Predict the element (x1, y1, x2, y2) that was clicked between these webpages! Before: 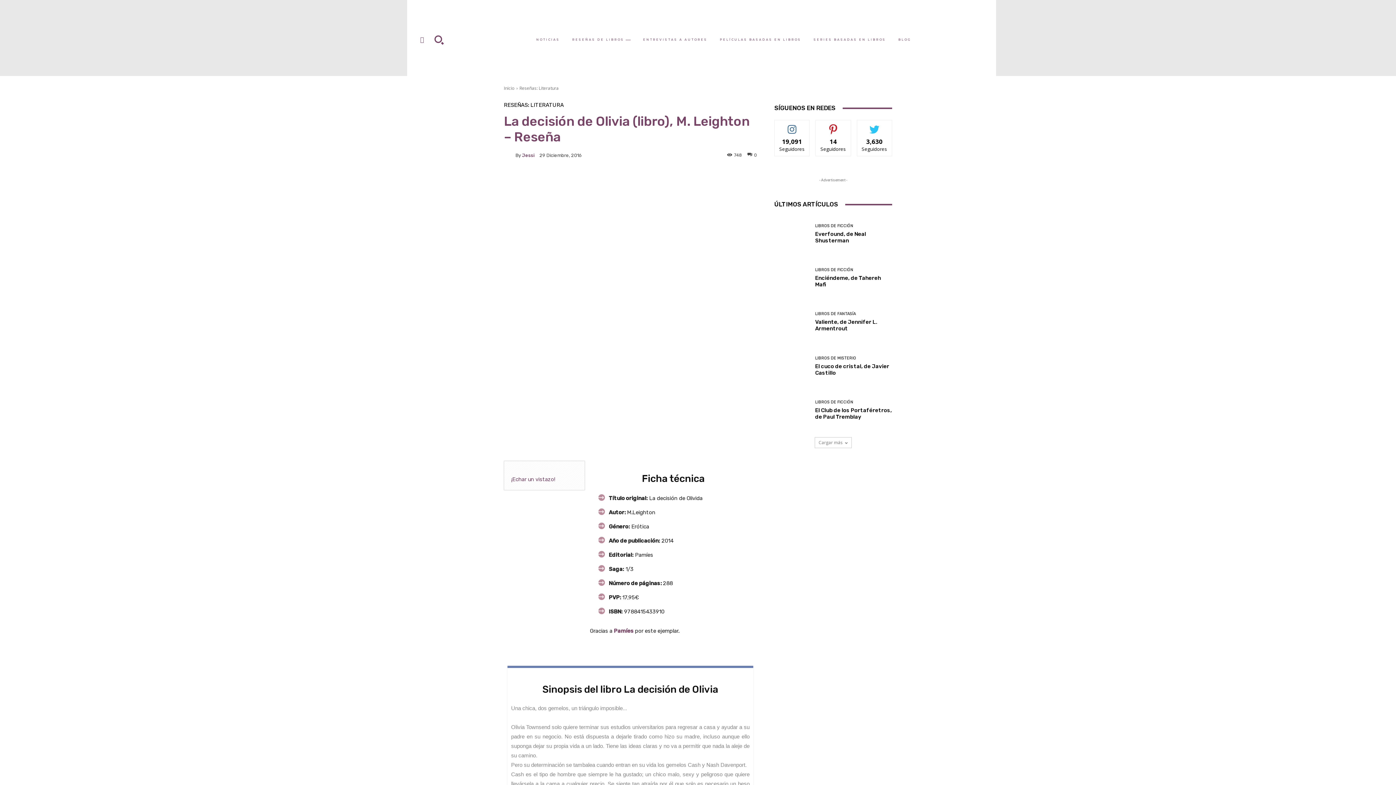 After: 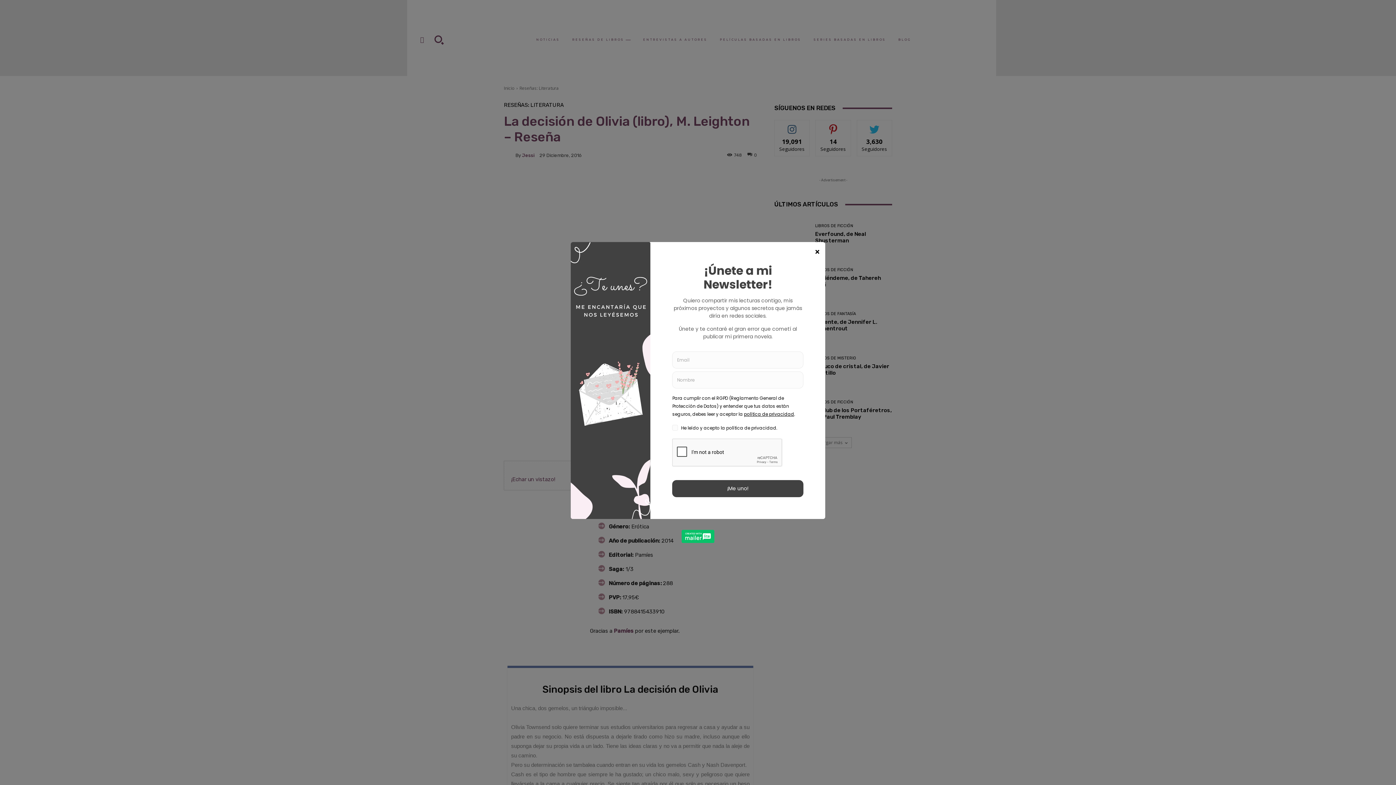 Action: label: Pinterest bbox: (594, 173, 639, 187)